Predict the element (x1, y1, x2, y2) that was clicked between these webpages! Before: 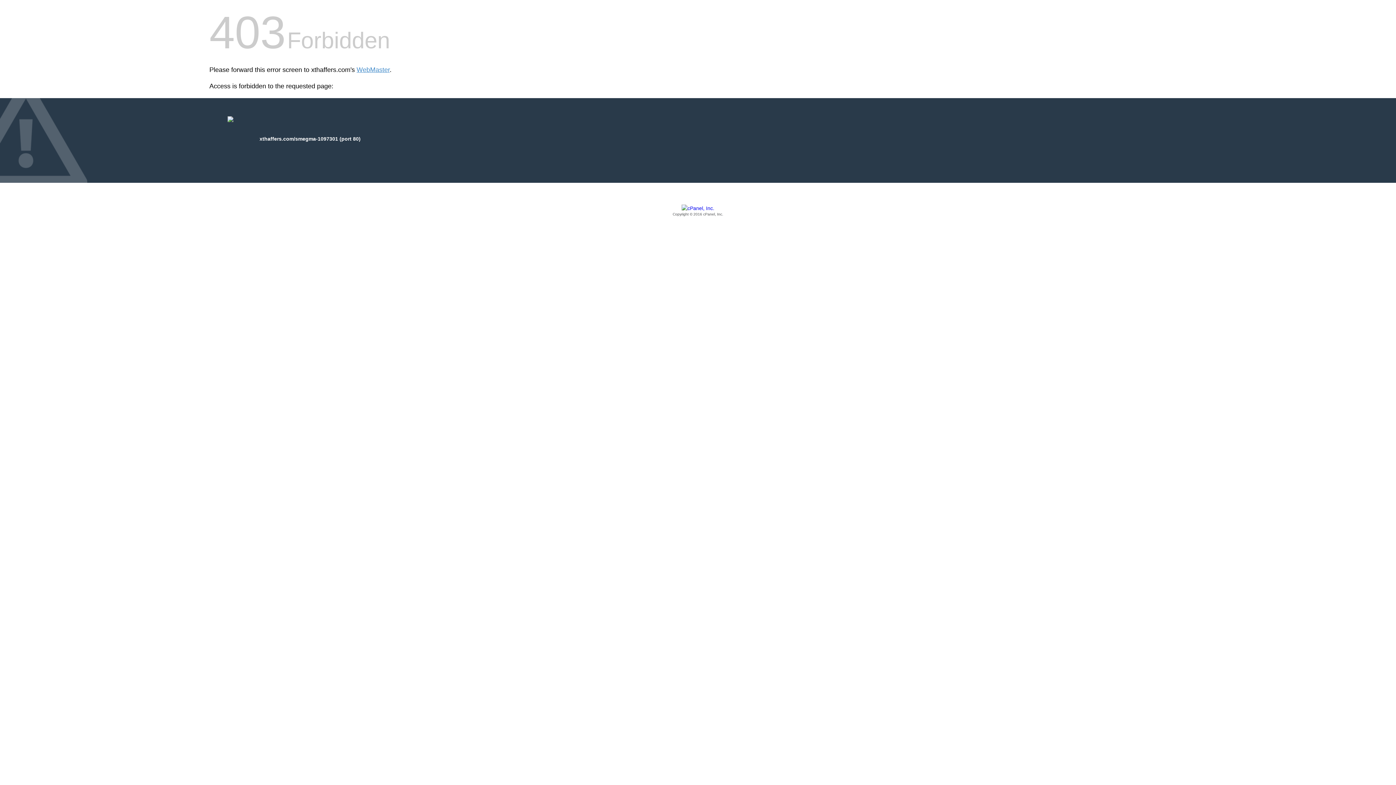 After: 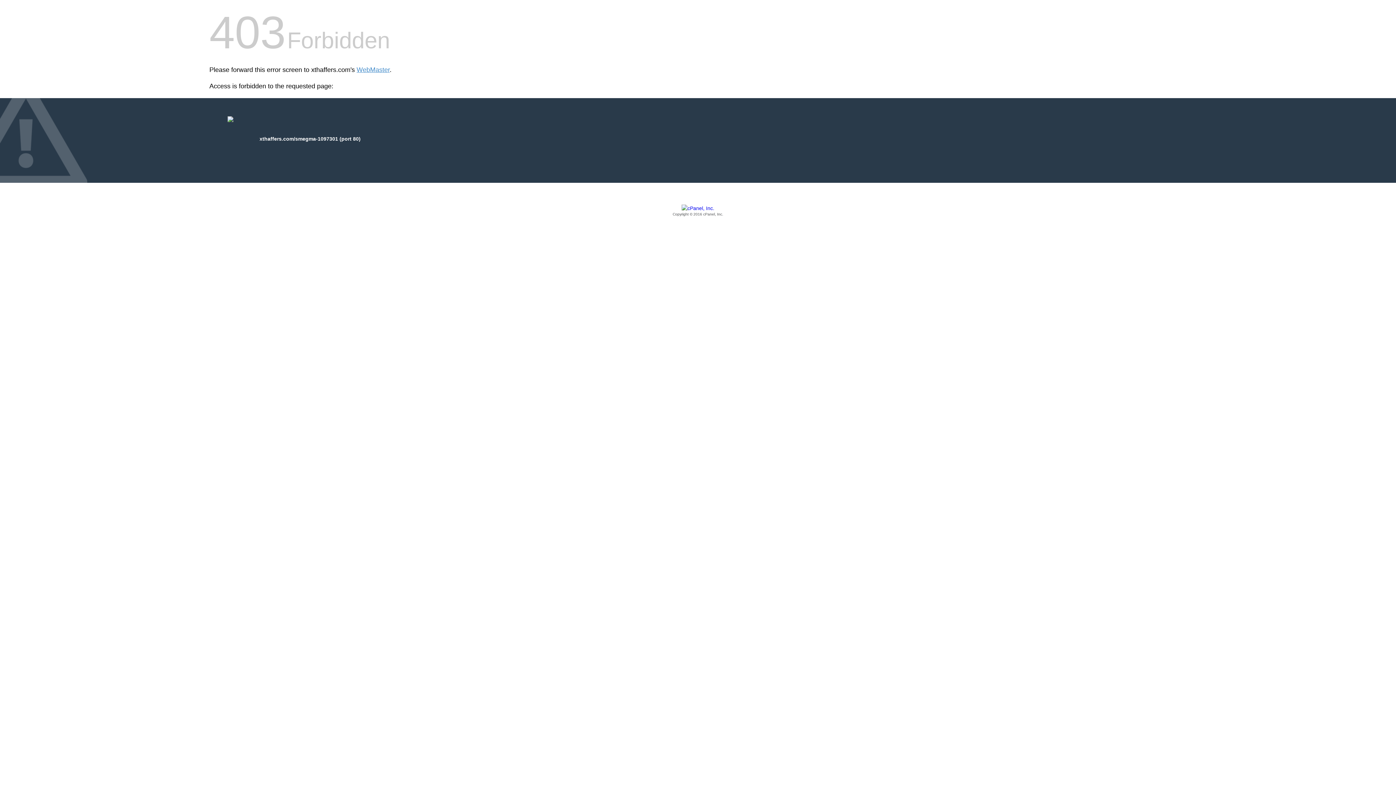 Action: bbox: (209, 205, 1186, 217) label: Copyright © 2016 cPanel, Inc.